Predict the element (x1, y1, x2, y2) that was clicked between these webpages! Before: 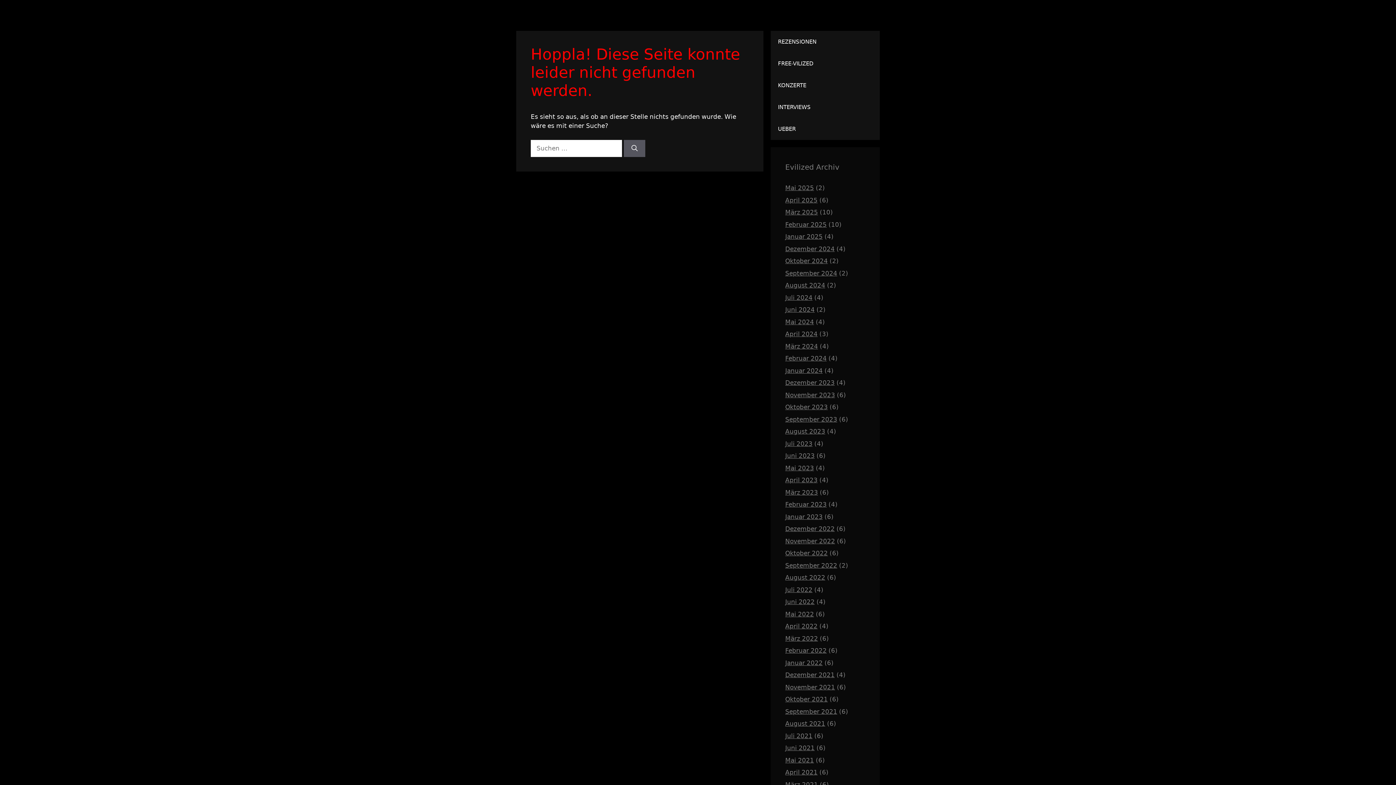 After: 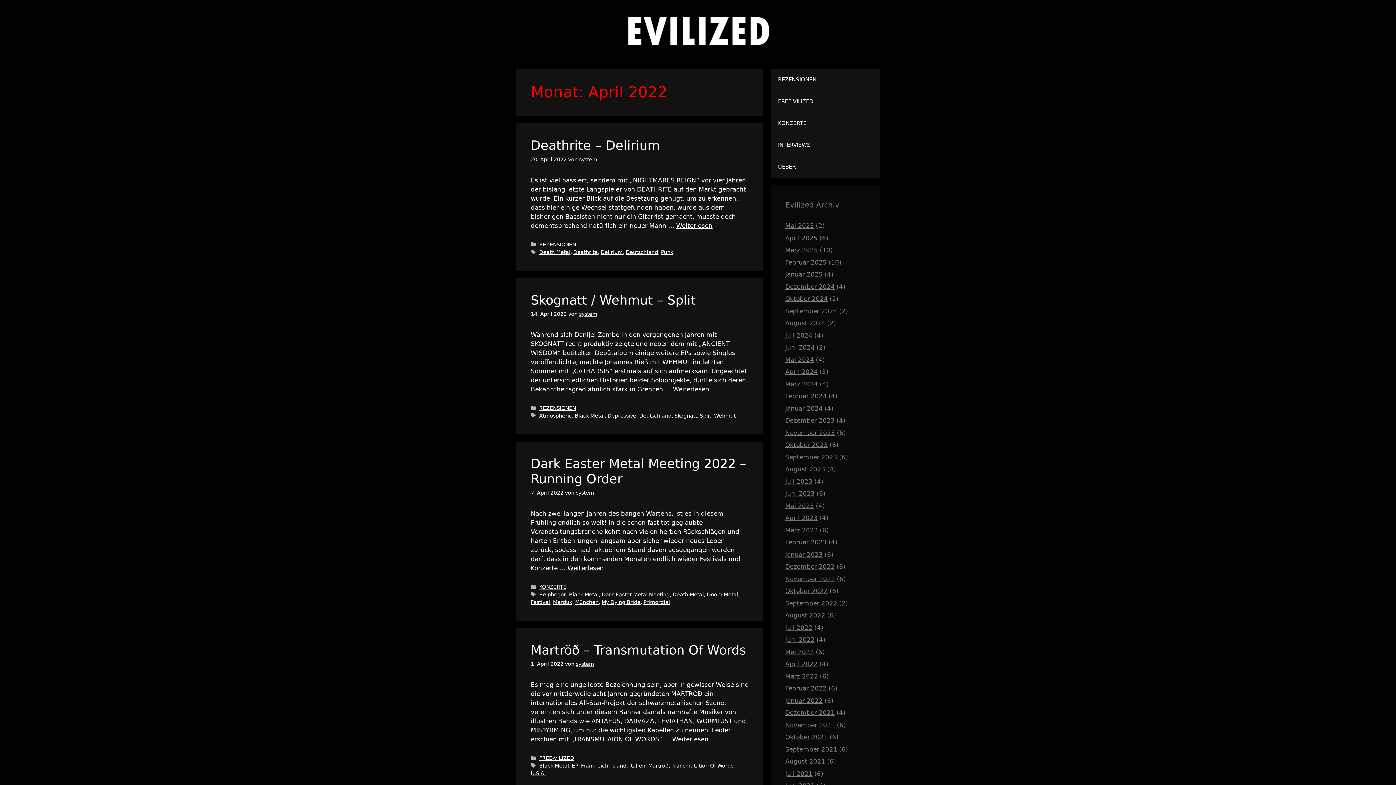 Action: label: April 2022 bbox: (785, 622, 817, 630)